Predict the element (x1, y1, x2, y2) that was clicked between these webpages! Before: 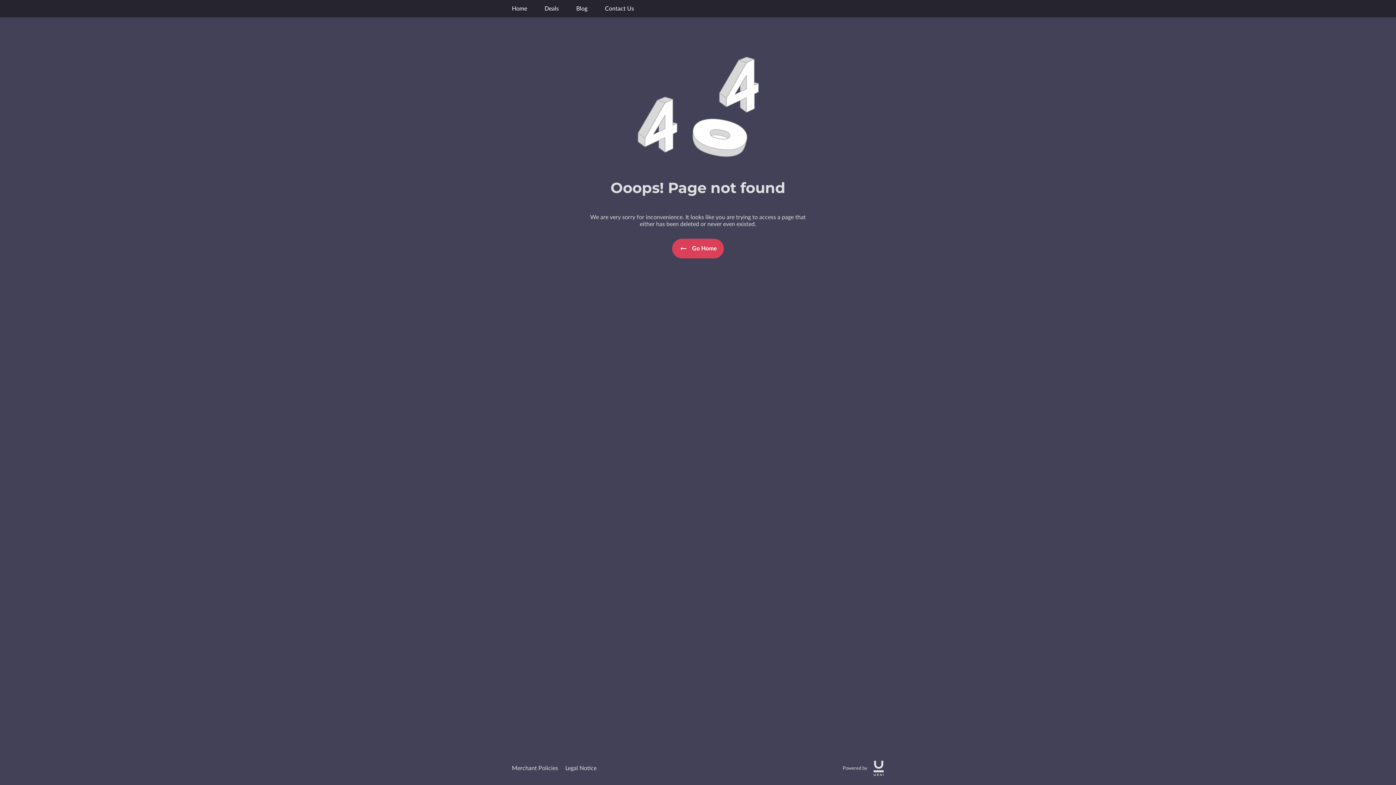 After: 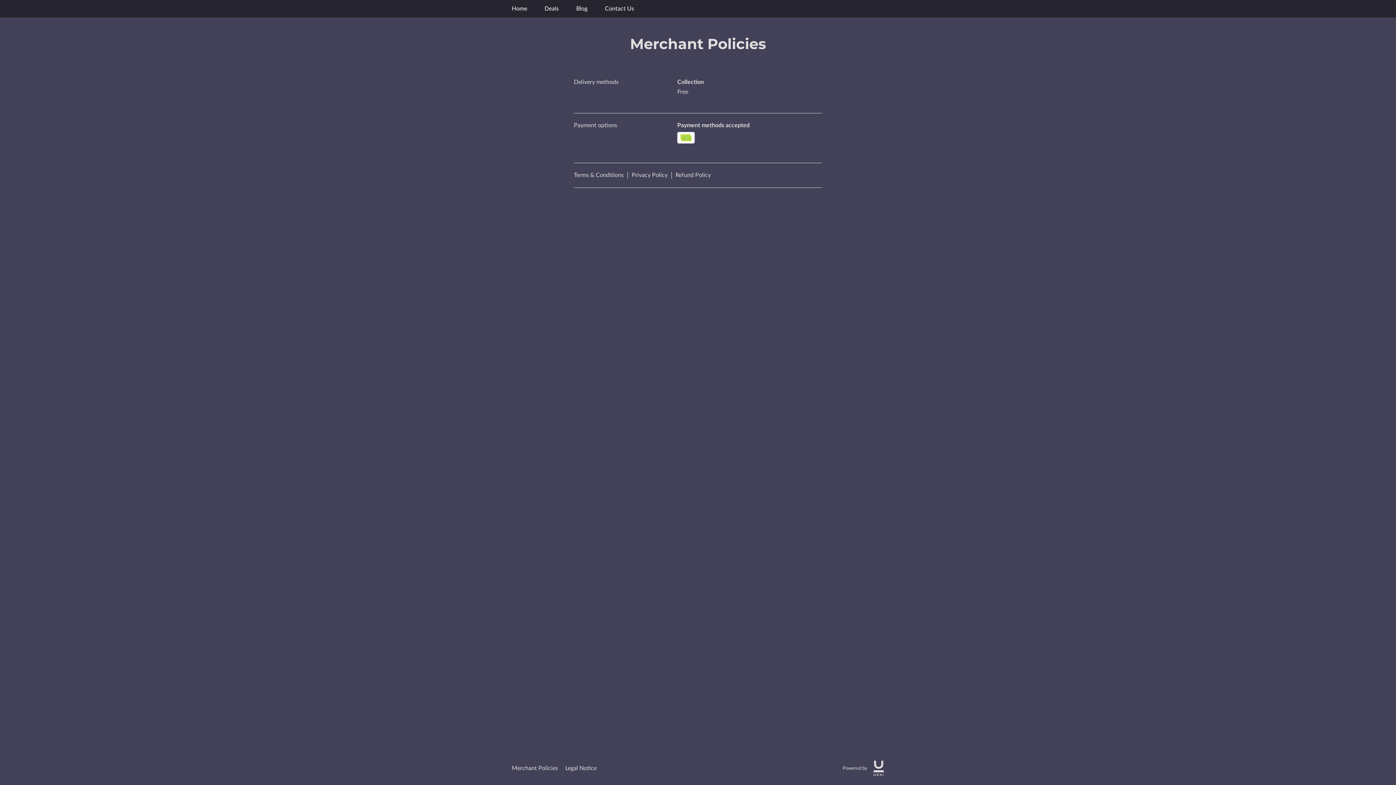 Action: label: Merchant Policies bbox: (512, 760, 558, 777)